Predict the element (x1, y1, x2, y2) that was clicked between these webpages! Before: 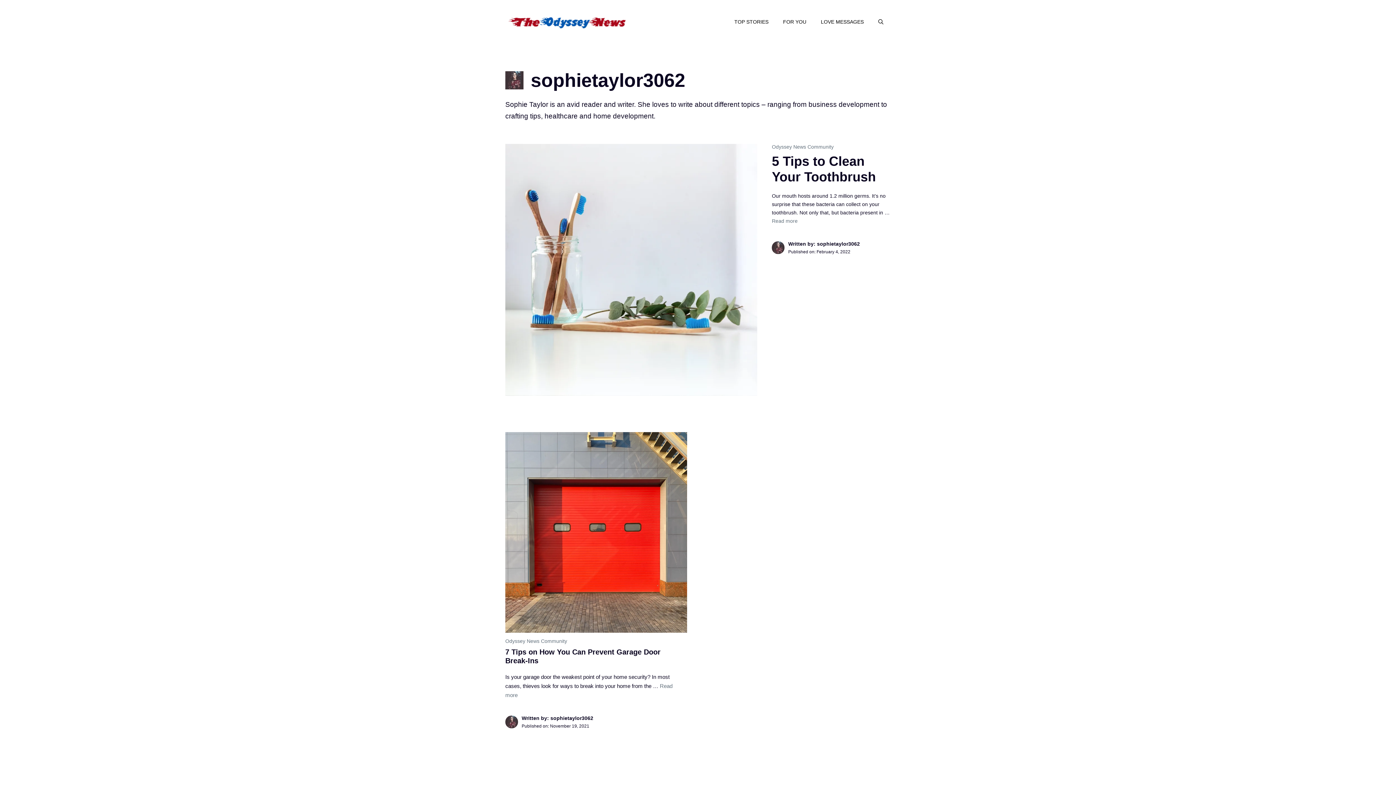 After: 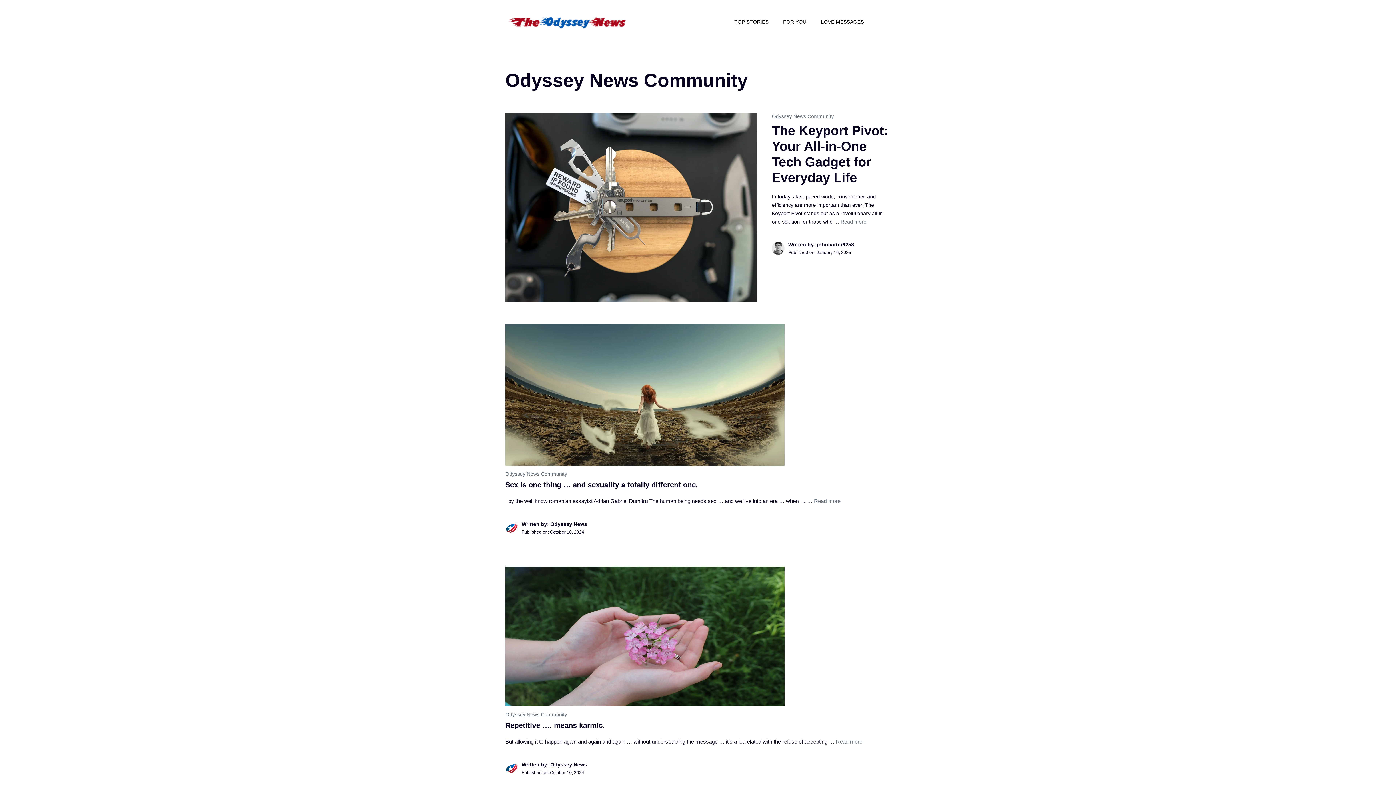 Action: bbox: (505, 638, 567, 644) label: Odyssey News Community